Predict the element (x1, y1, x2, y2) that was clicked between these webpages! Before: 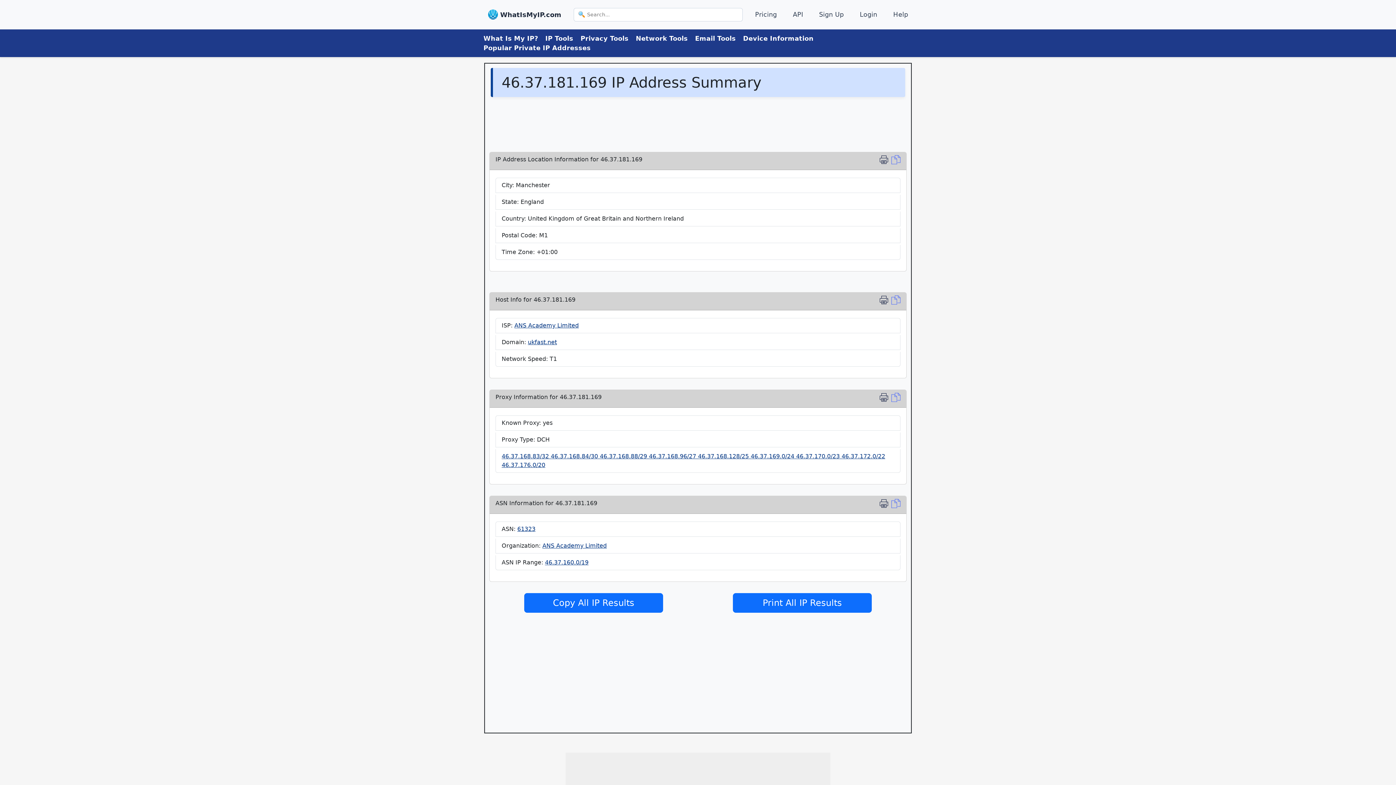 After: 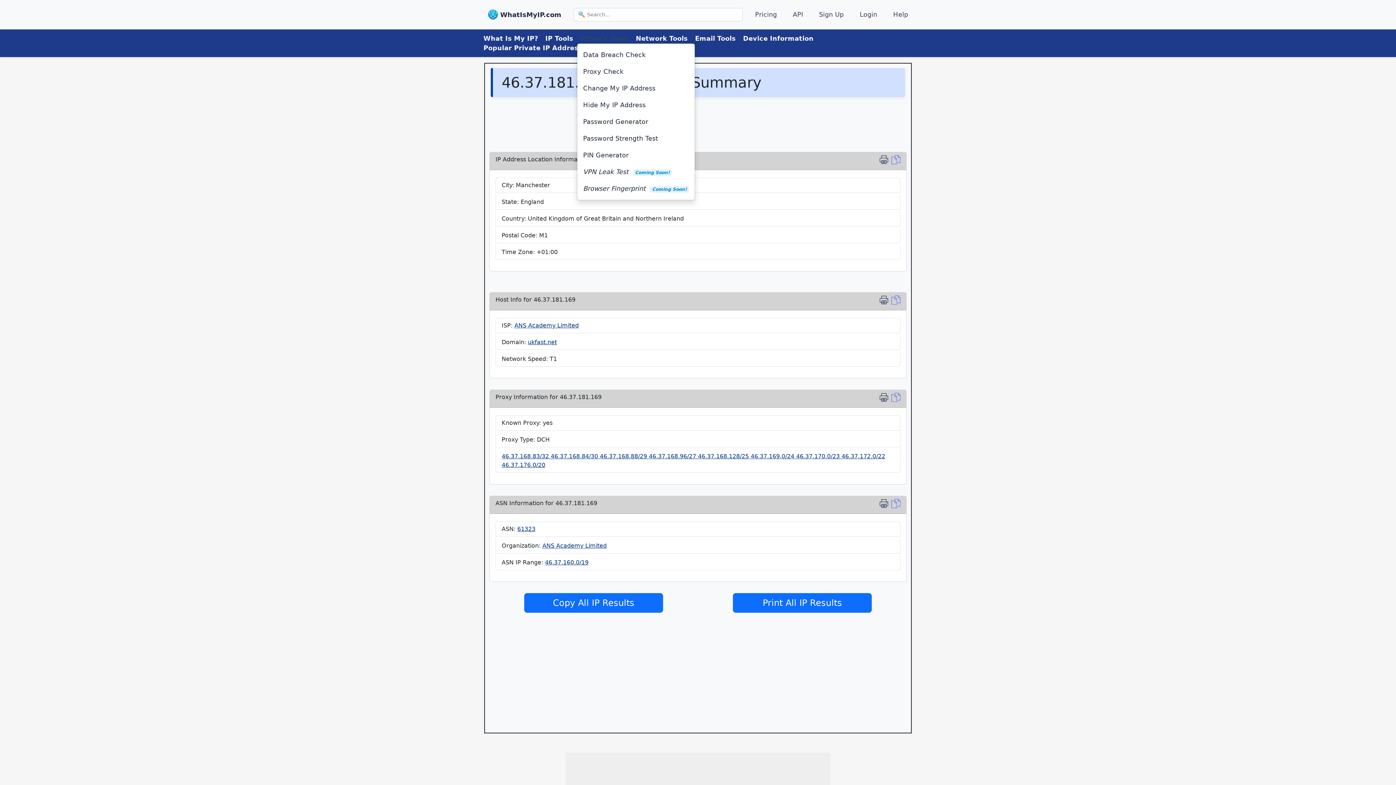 Action: label: Privacy Tools bbox: (577, 32, 632, 44)